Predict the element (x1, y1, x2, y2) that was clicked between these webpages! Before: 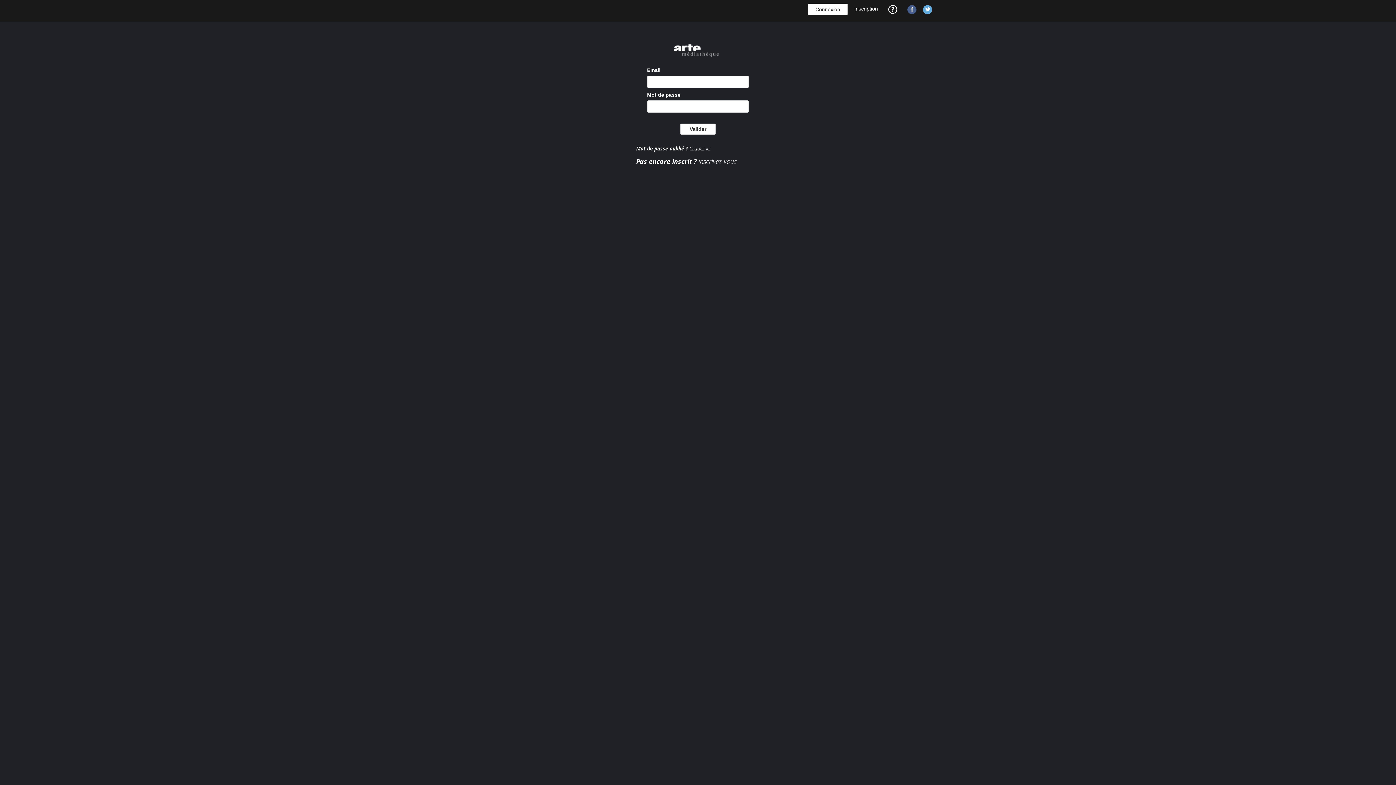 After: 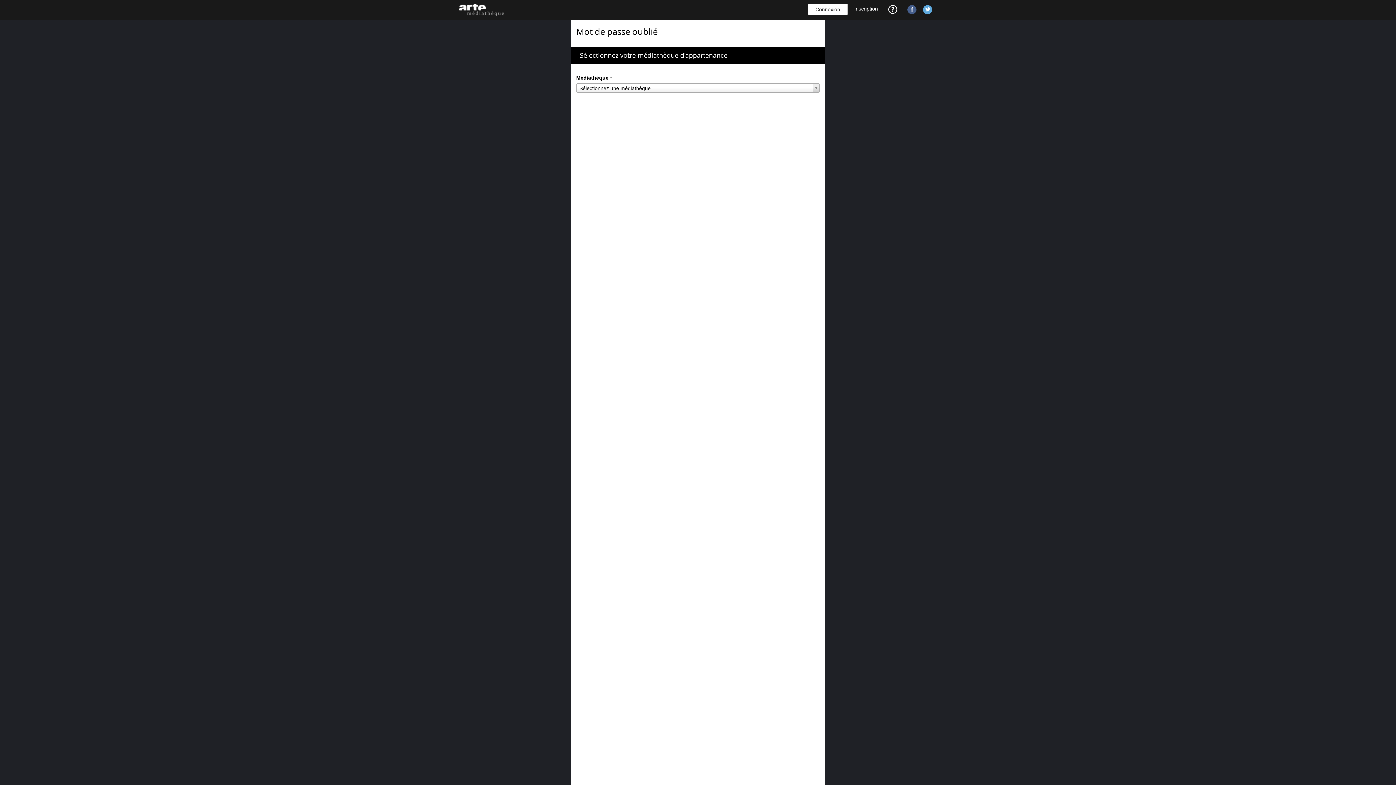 Action: label: Mot de passe oublié ? Cliquez ici bbox: (636, 145, 760, 152)